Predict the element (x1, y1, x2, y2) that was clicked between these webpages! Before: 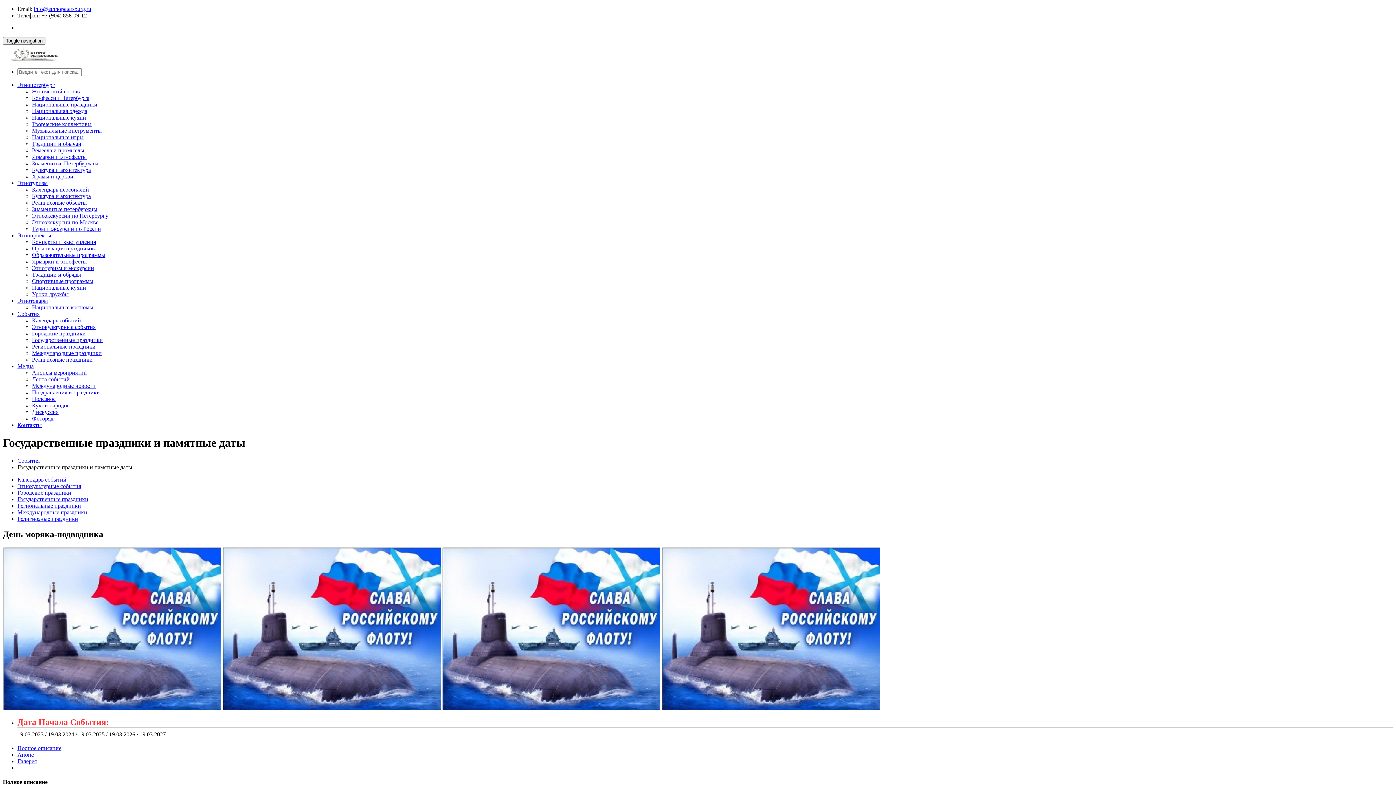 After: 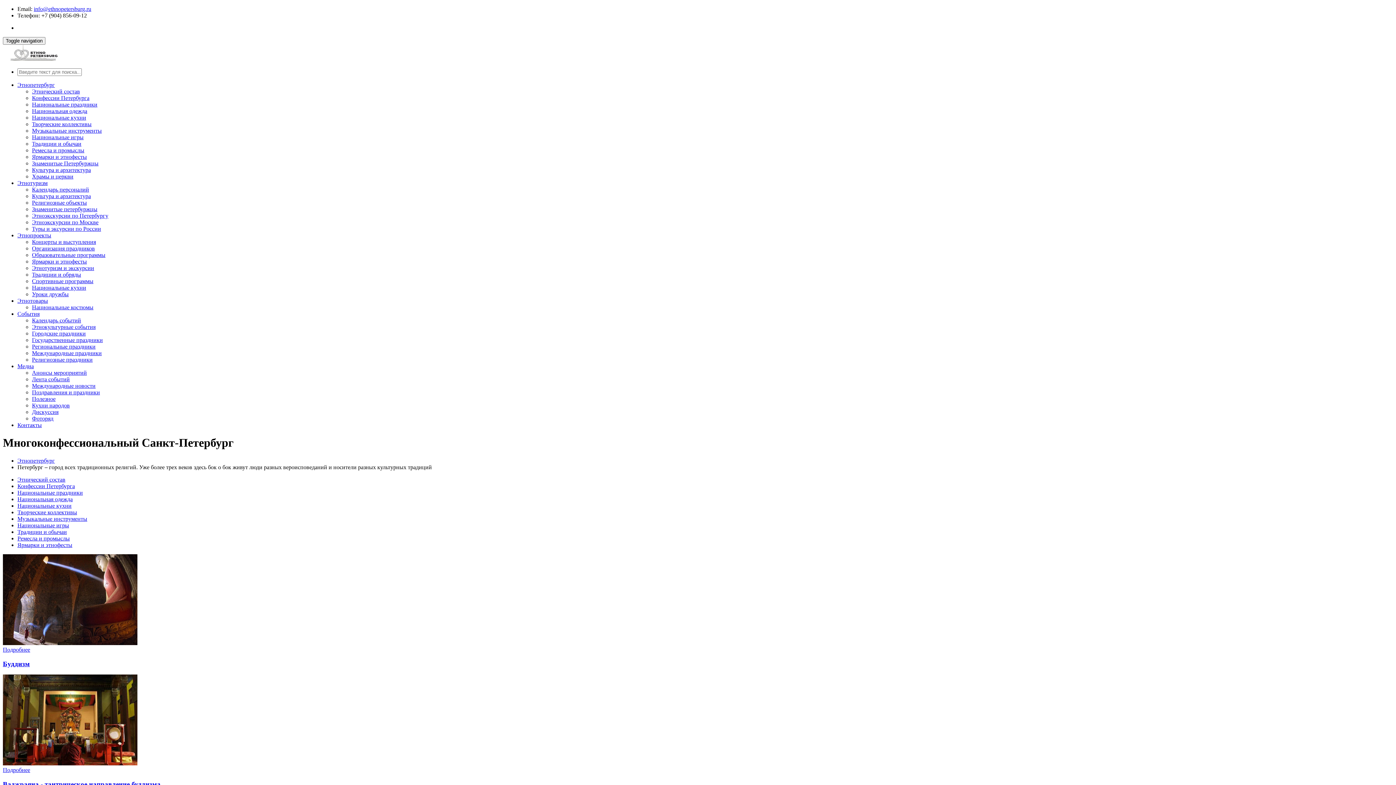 Action: label: Конфессии Петербурга bbox: (32, 94, 89, 101)